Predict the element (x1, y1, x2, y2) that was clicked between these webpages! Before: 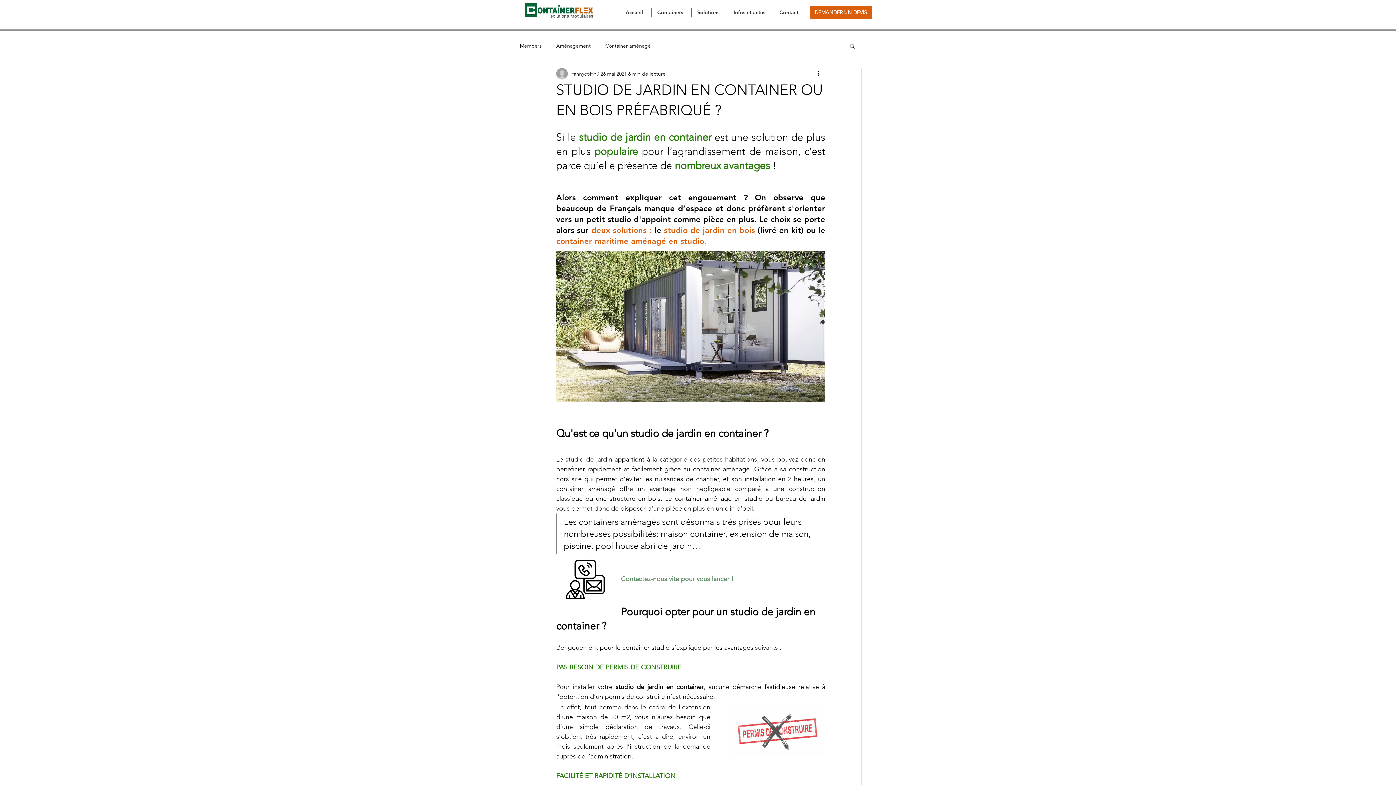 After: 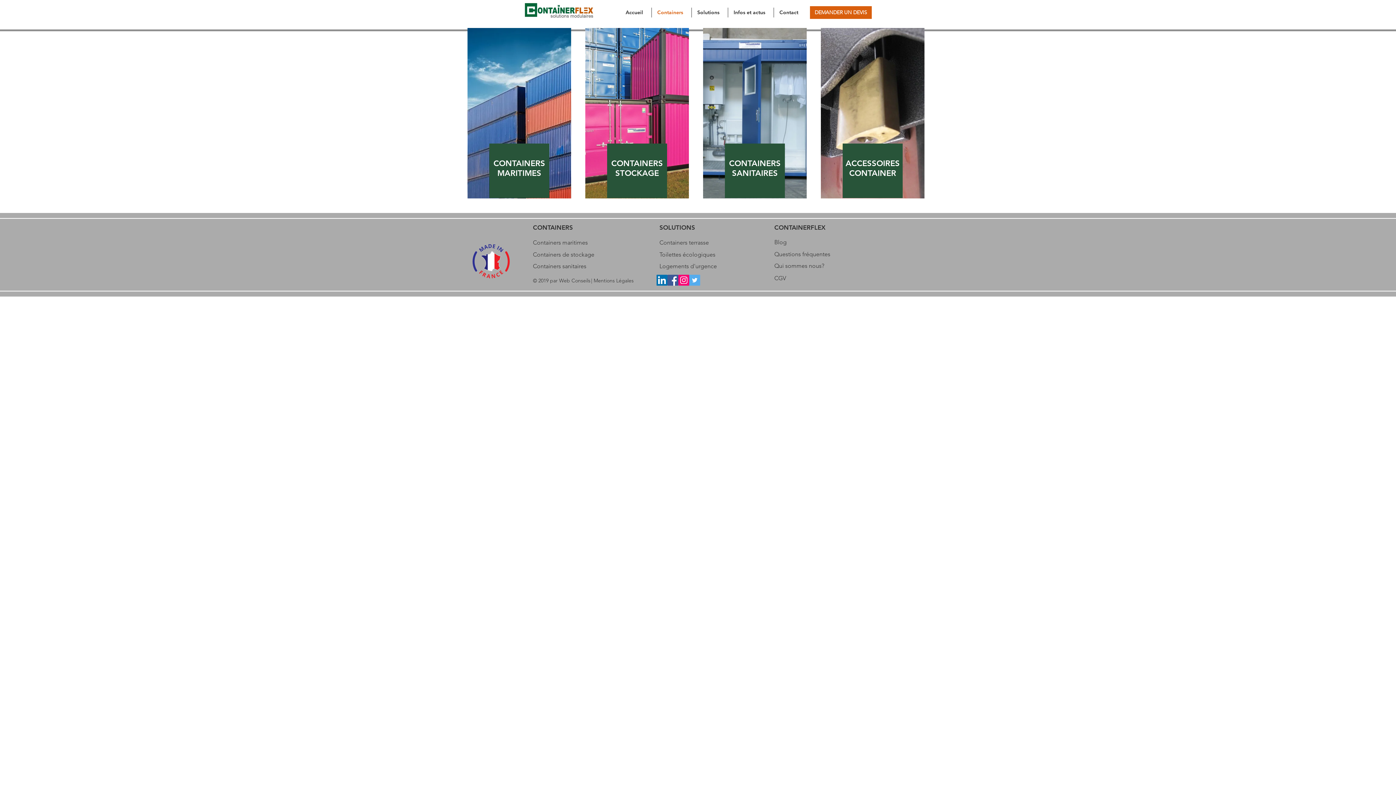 Action: bbox: (652, 7, 691, 17) label: Containers